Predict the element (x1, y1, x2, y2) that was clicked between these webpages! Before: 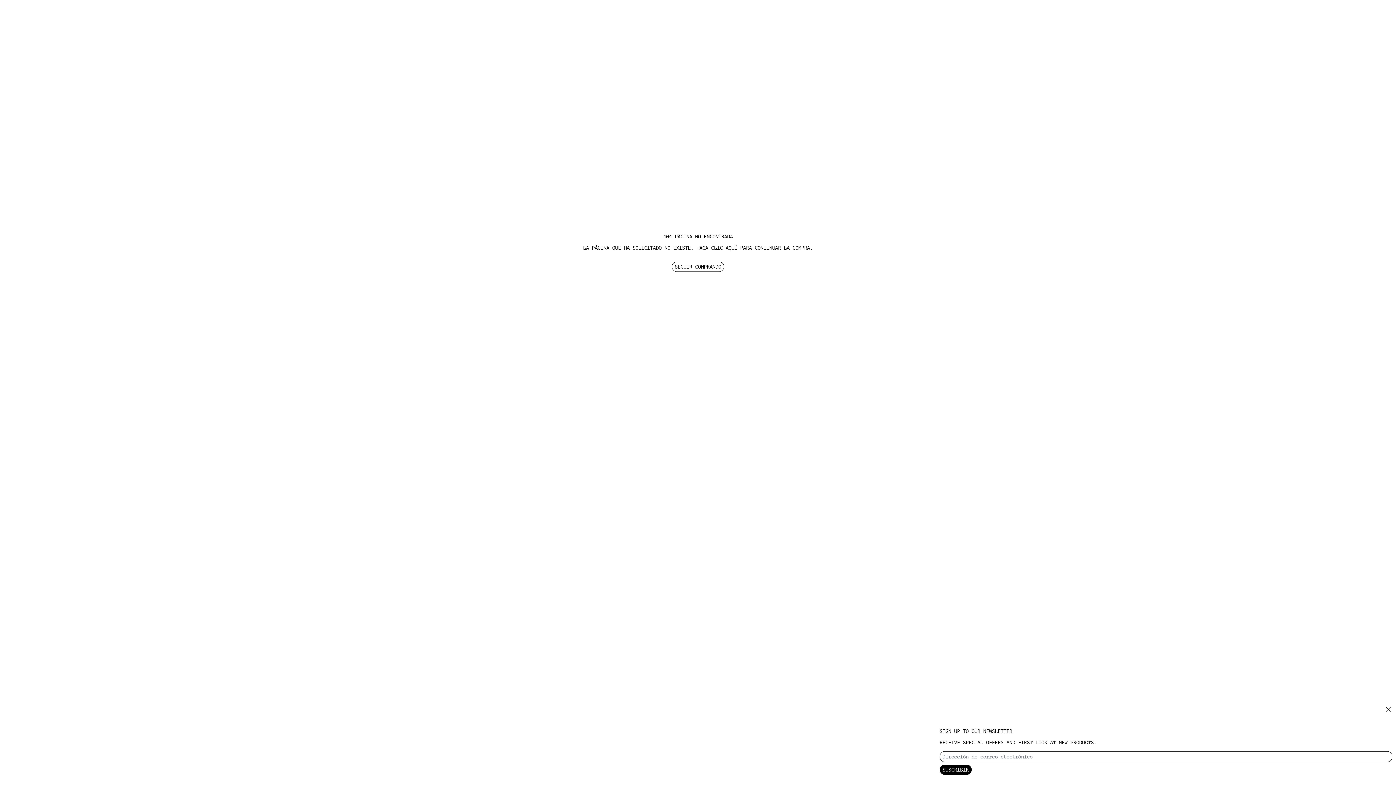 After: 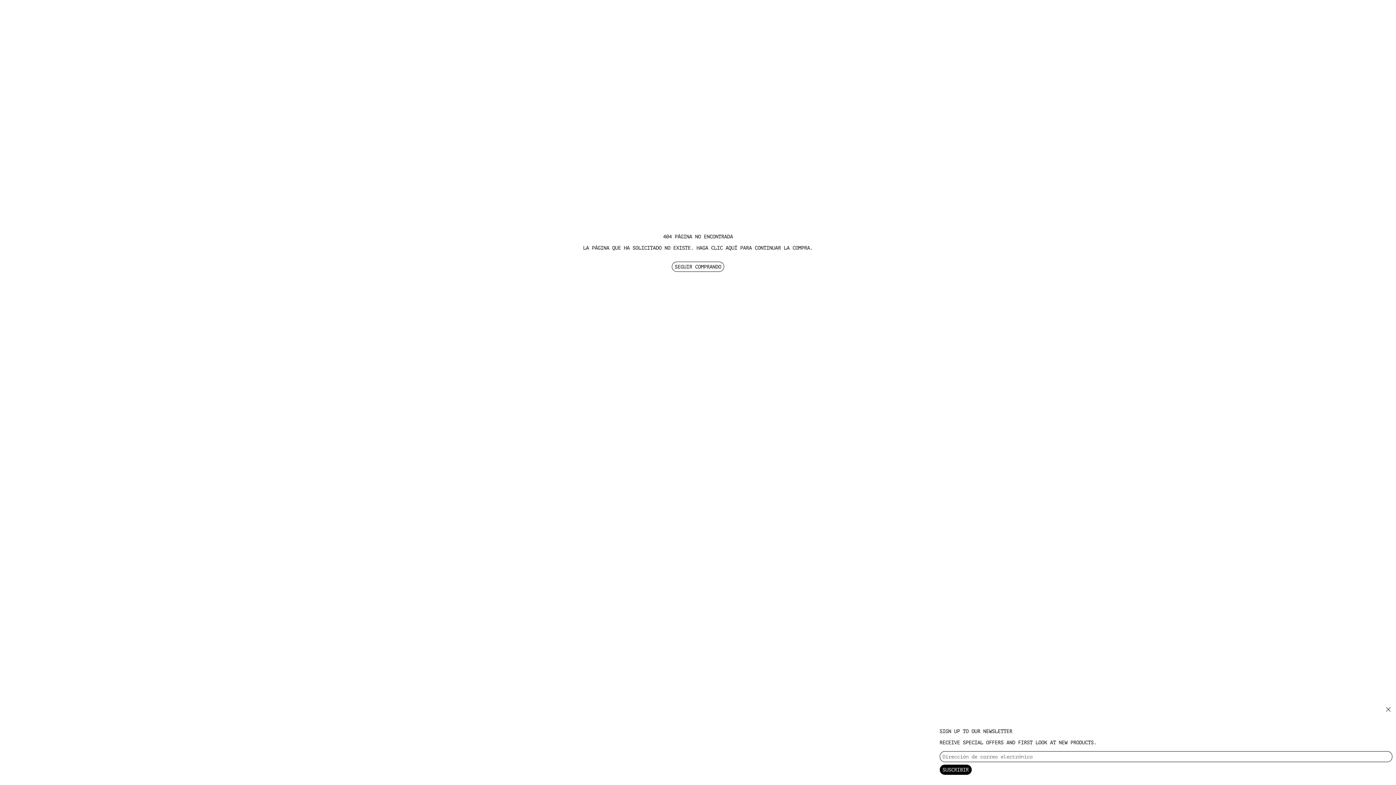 Action: label: AQUÍ bbox: (725, 245, 737, 250)